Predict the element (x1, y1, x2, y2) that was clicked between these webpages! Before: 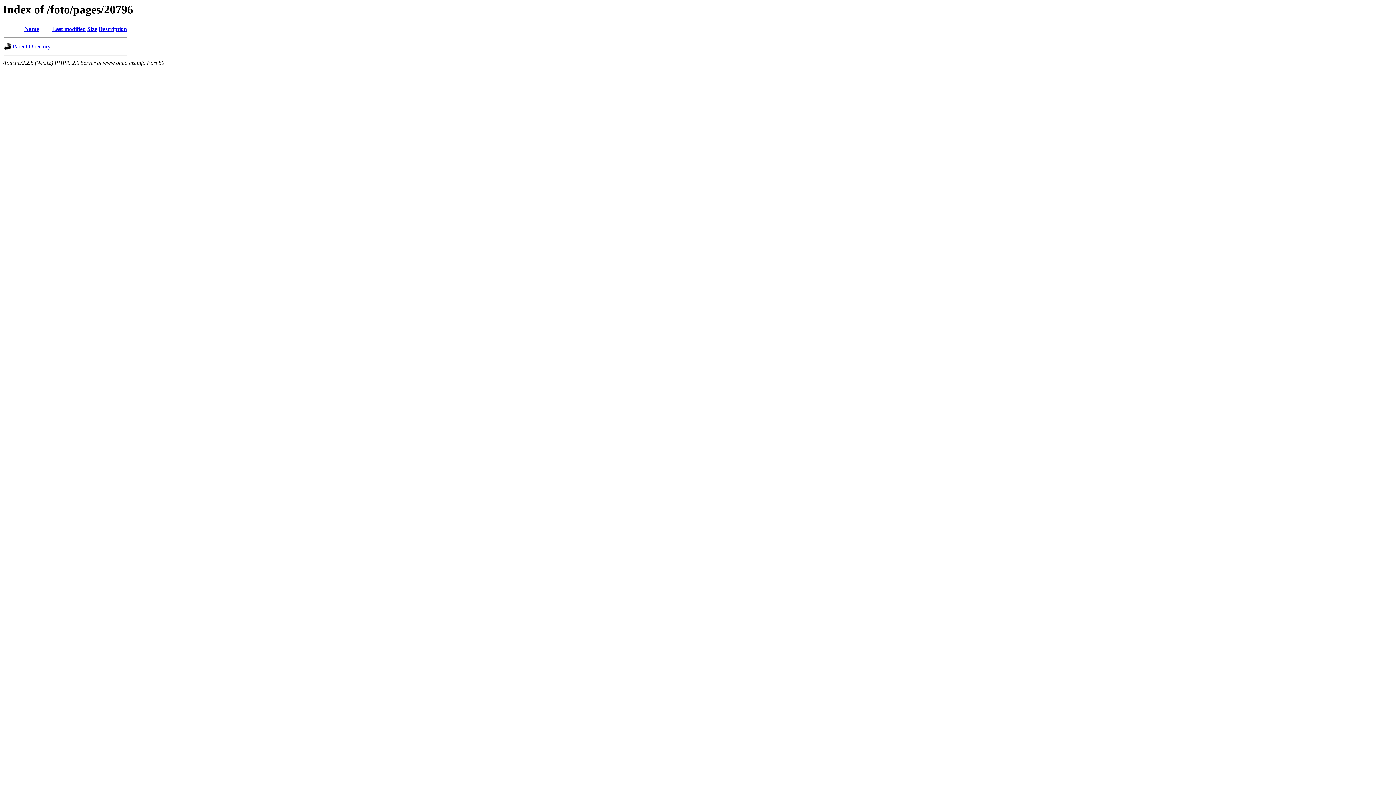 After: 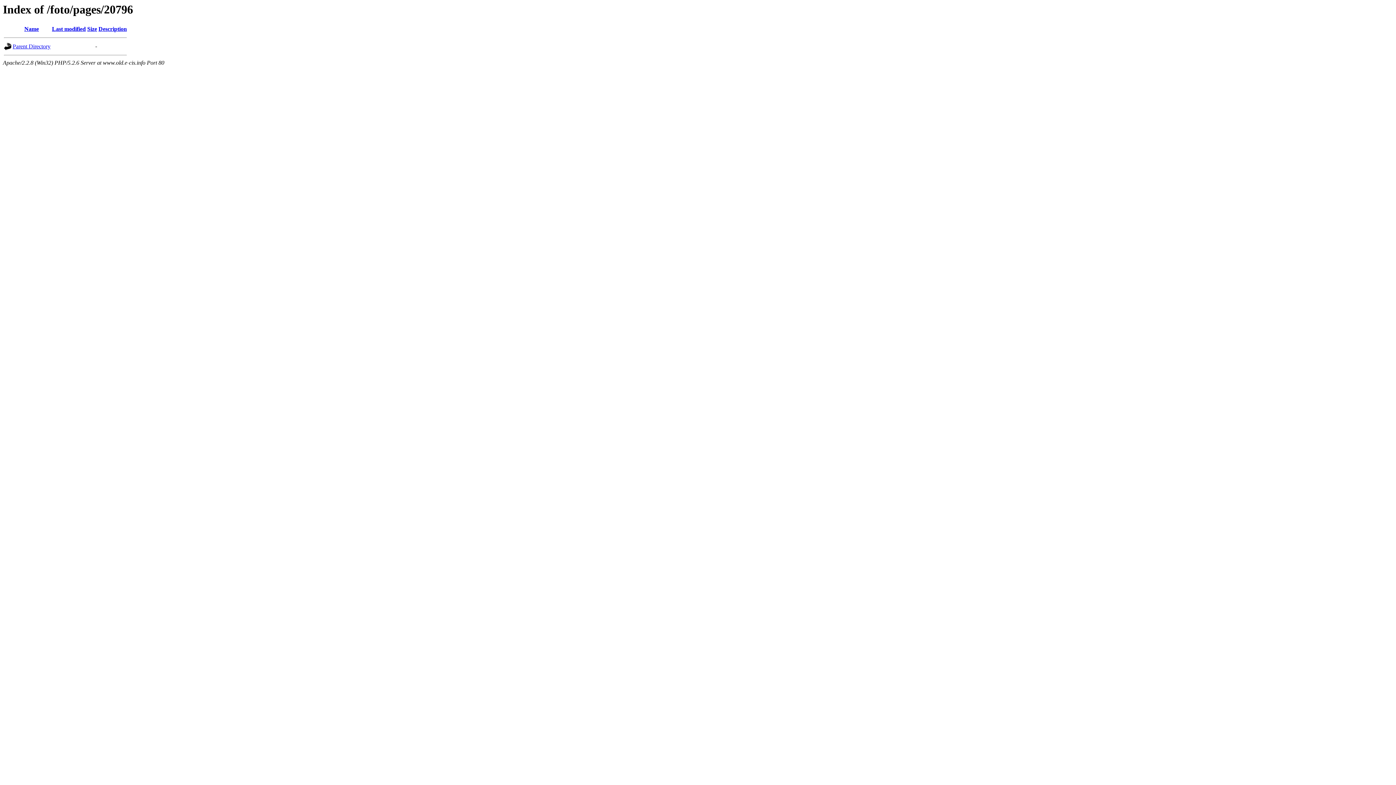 Action: bbox: (87, 25, 97, 32) label: Size